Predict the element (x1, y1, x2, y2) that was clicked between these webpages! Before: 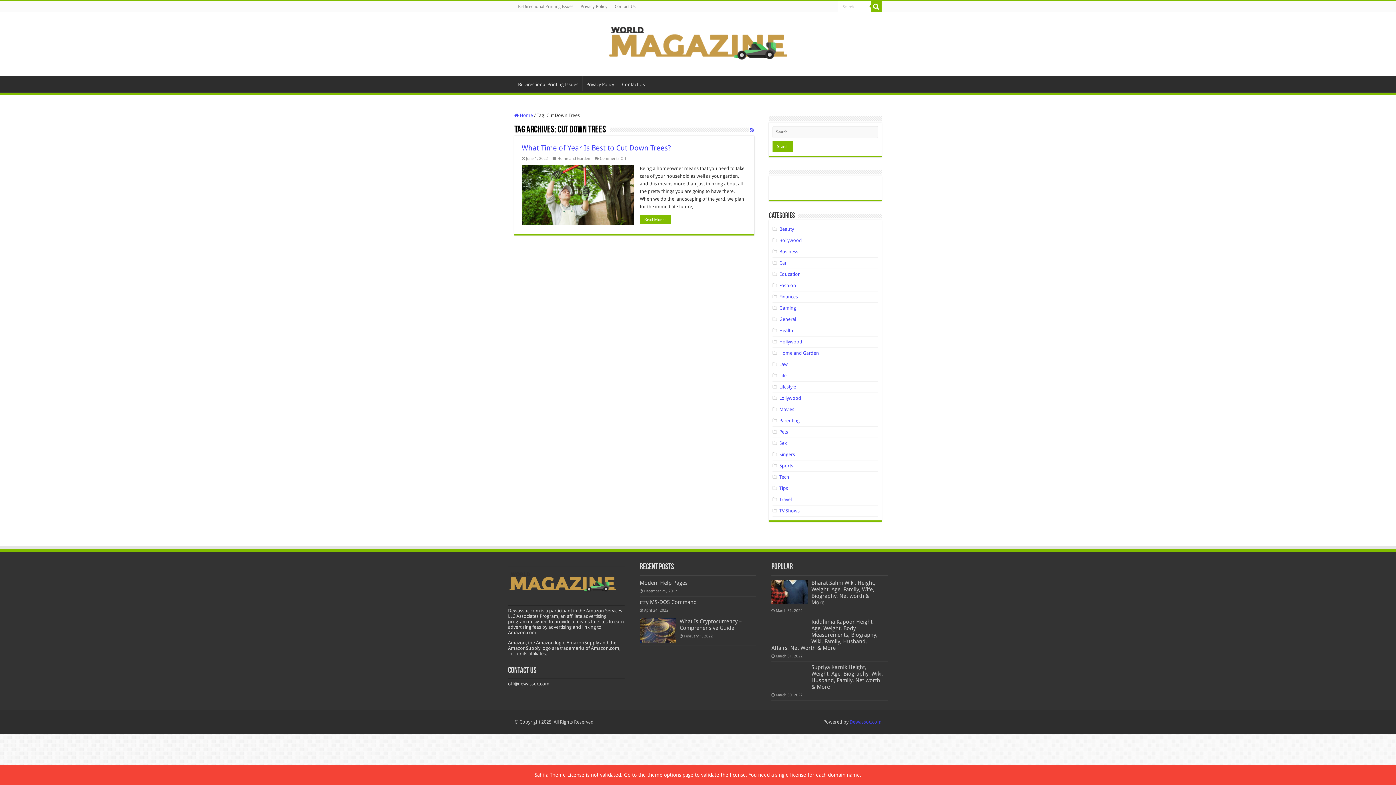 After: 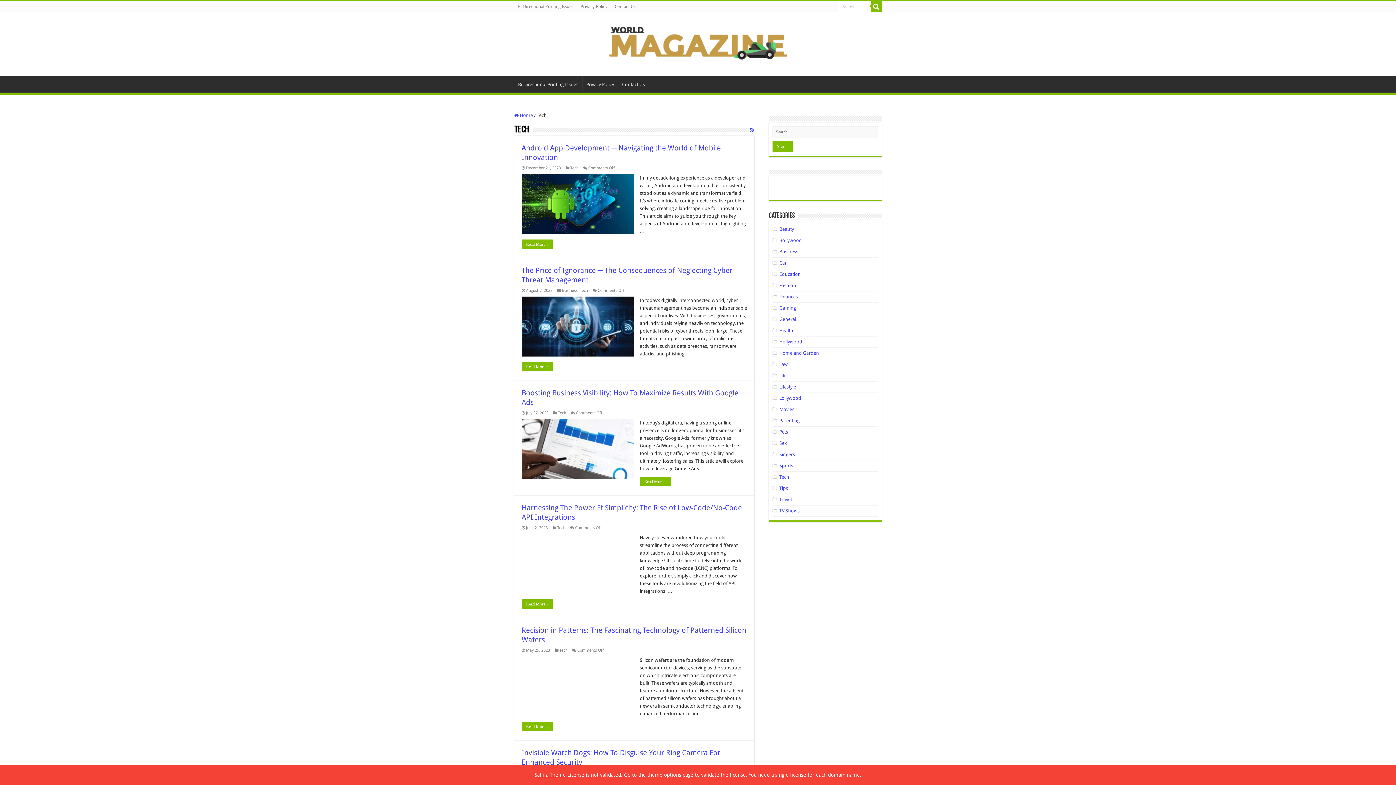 Action: label: Tech bbox: (779, 474, 789, 480)